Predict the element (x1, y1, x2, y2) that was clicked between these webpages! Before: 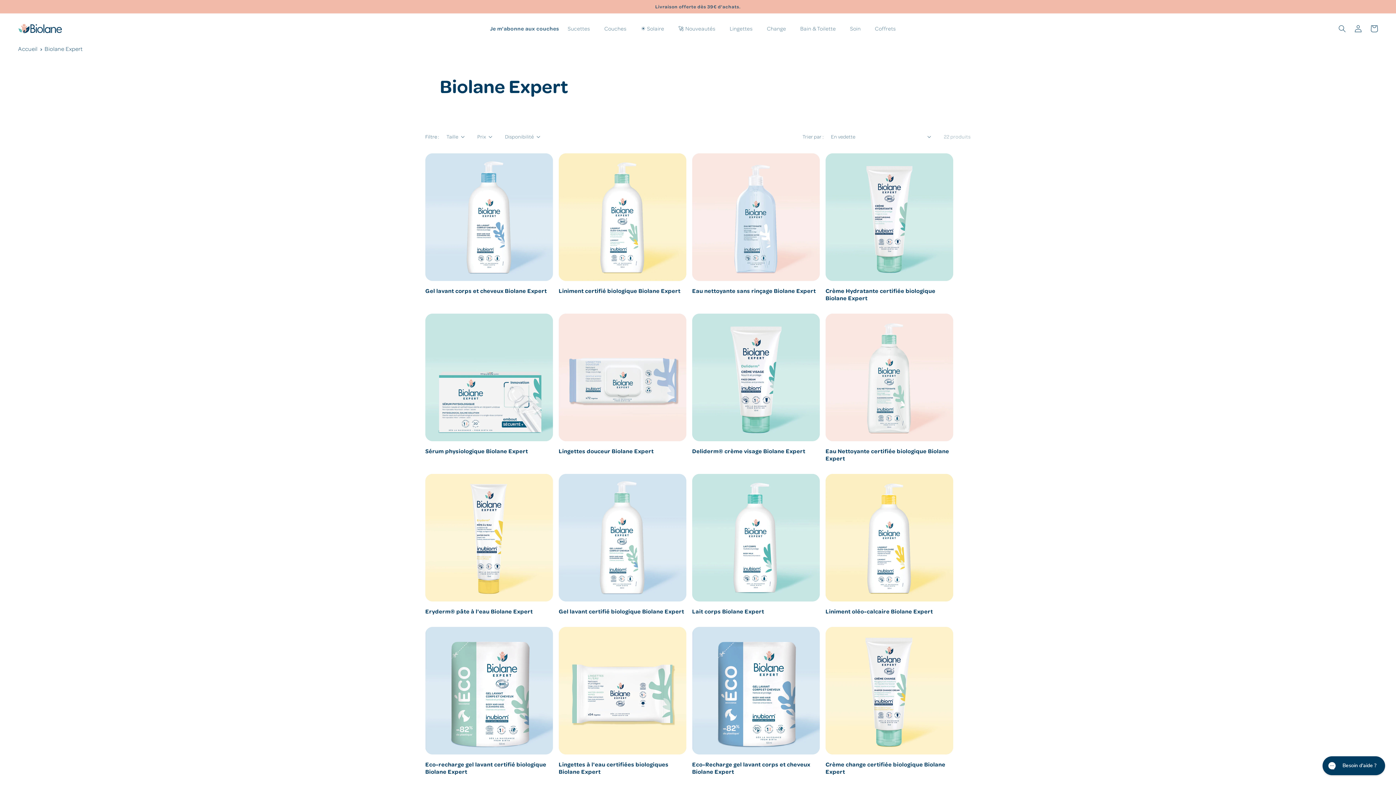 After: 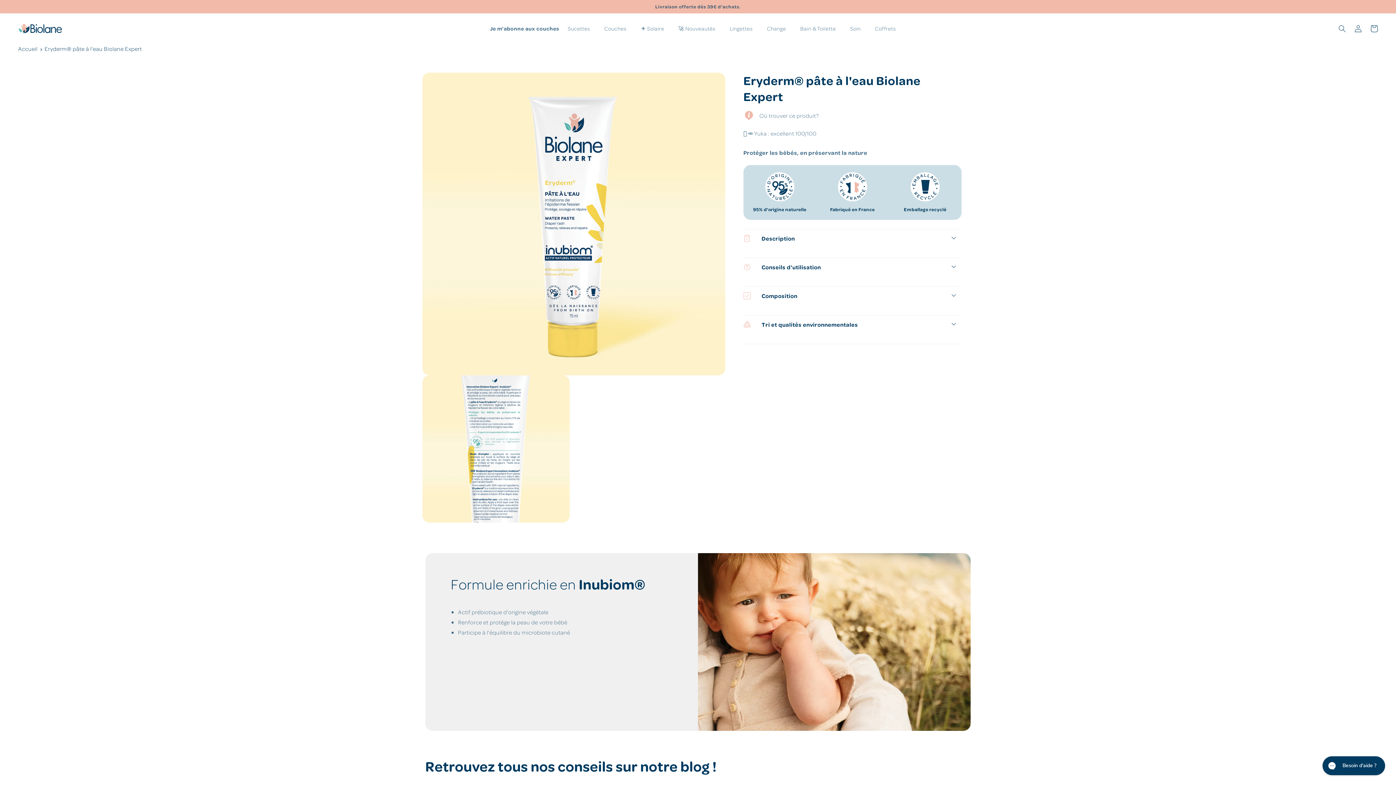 Action: label: Eryderm® pâte à l'eau Biolane Expert bbox: (425, 608, 553, 615)